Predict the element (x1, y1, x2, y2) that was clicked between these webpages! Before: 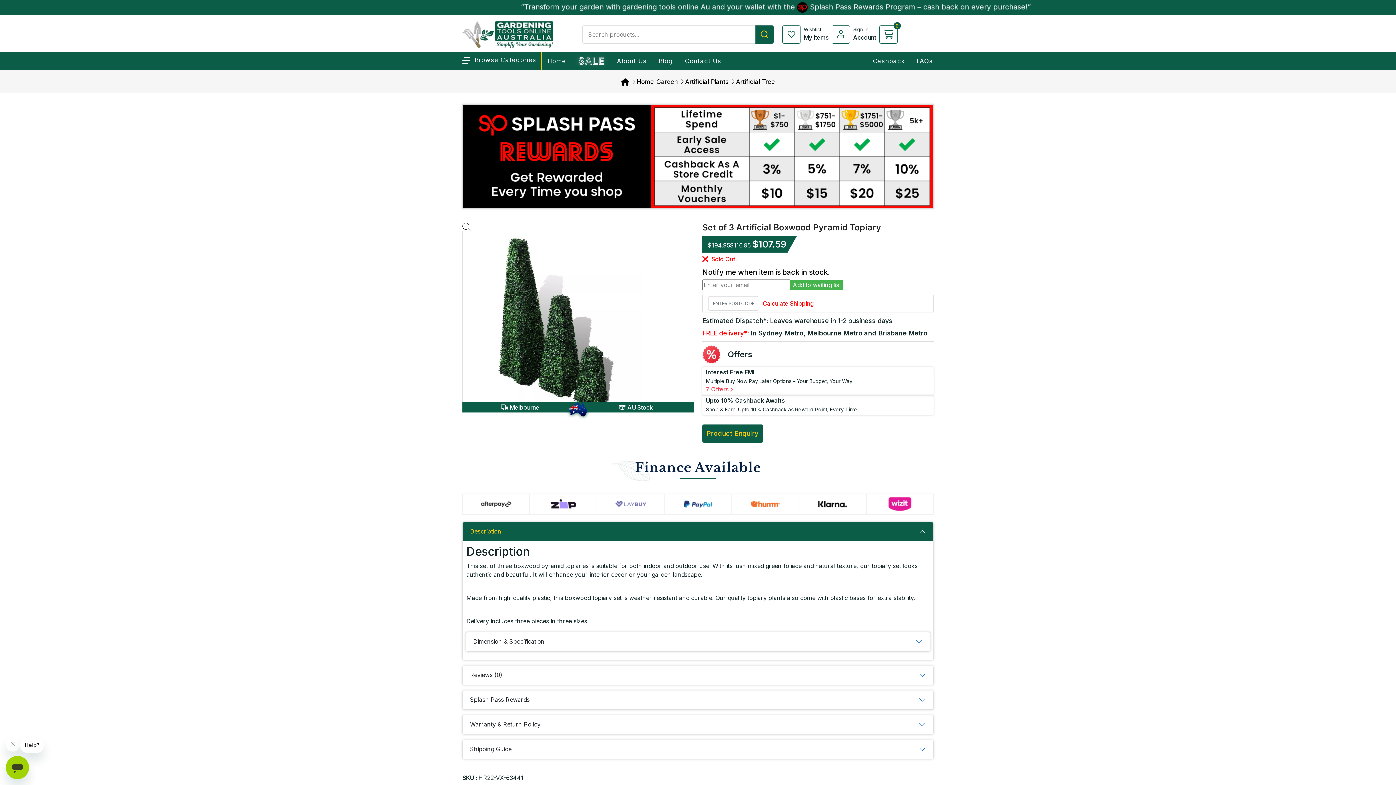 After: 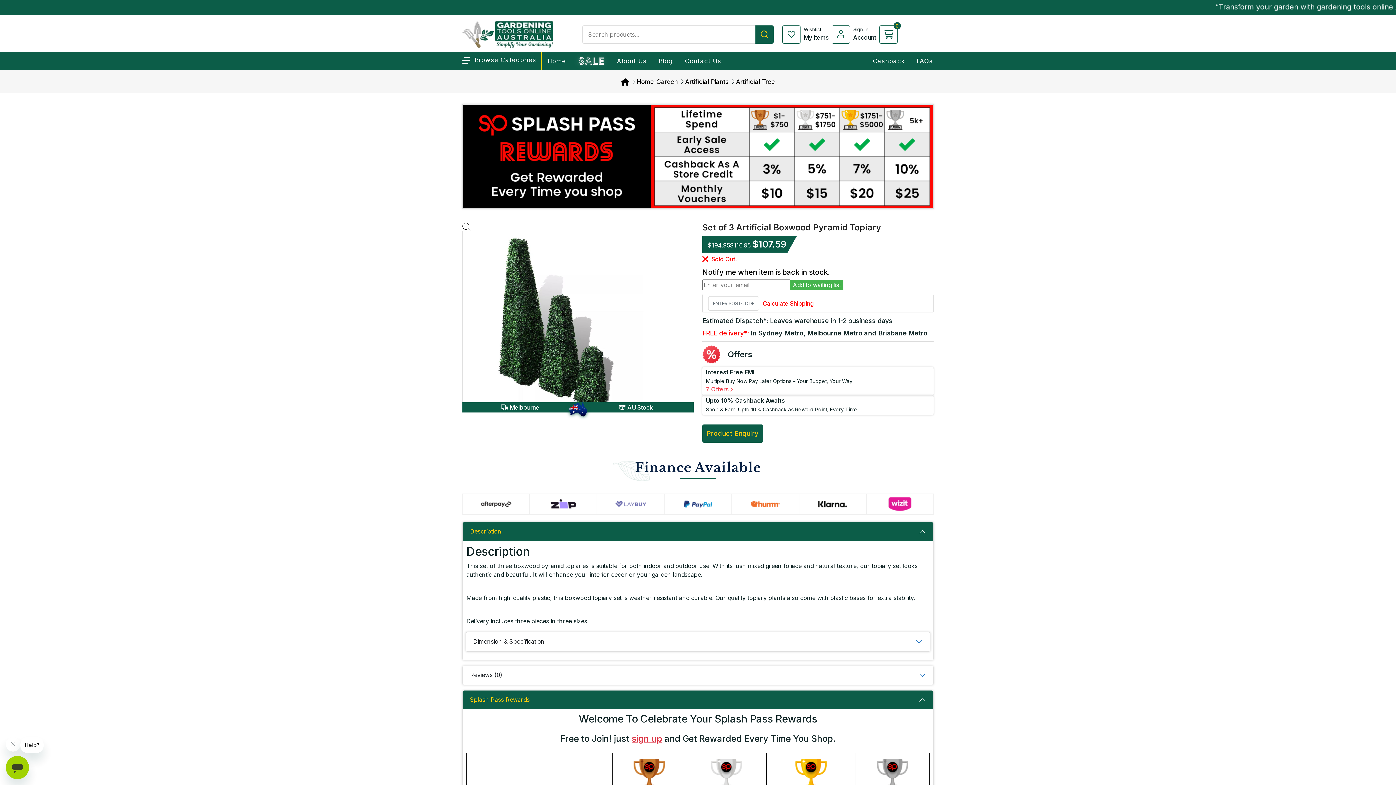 Action: label: Splash Pass Rewards bbox: (462, 690, 933, 709)